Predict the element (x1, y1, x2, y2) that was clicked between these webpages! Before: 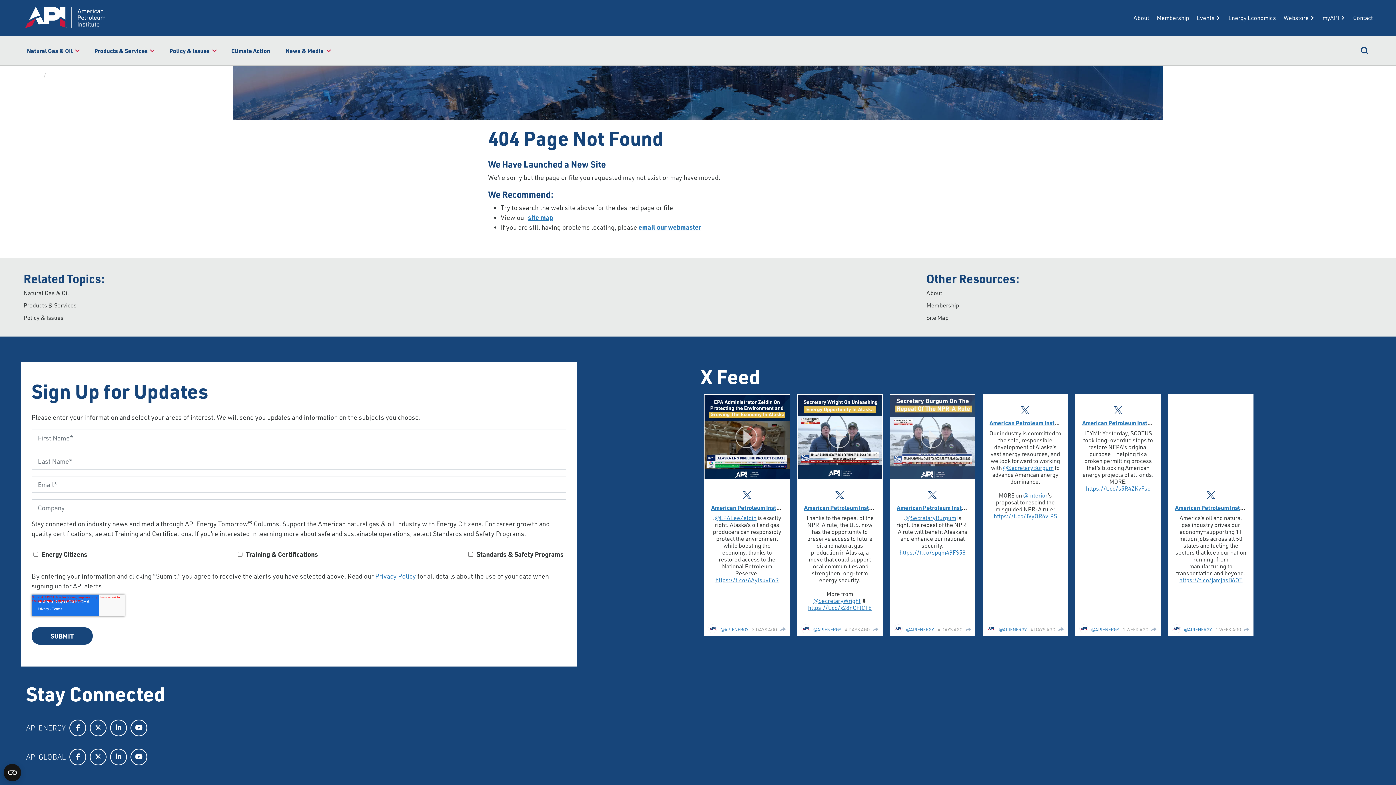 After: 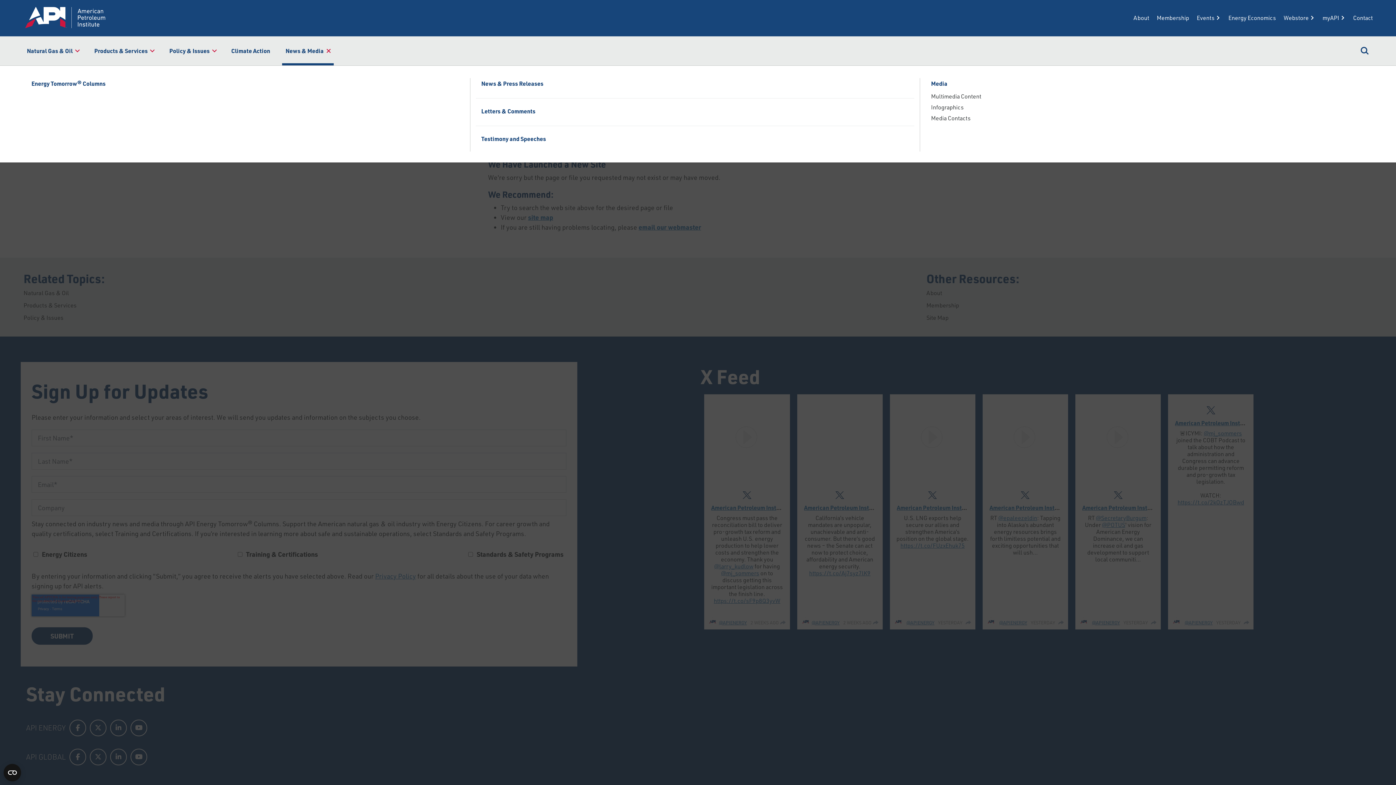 Action: label: News & Media bbox: (282, 36, 333, 65)